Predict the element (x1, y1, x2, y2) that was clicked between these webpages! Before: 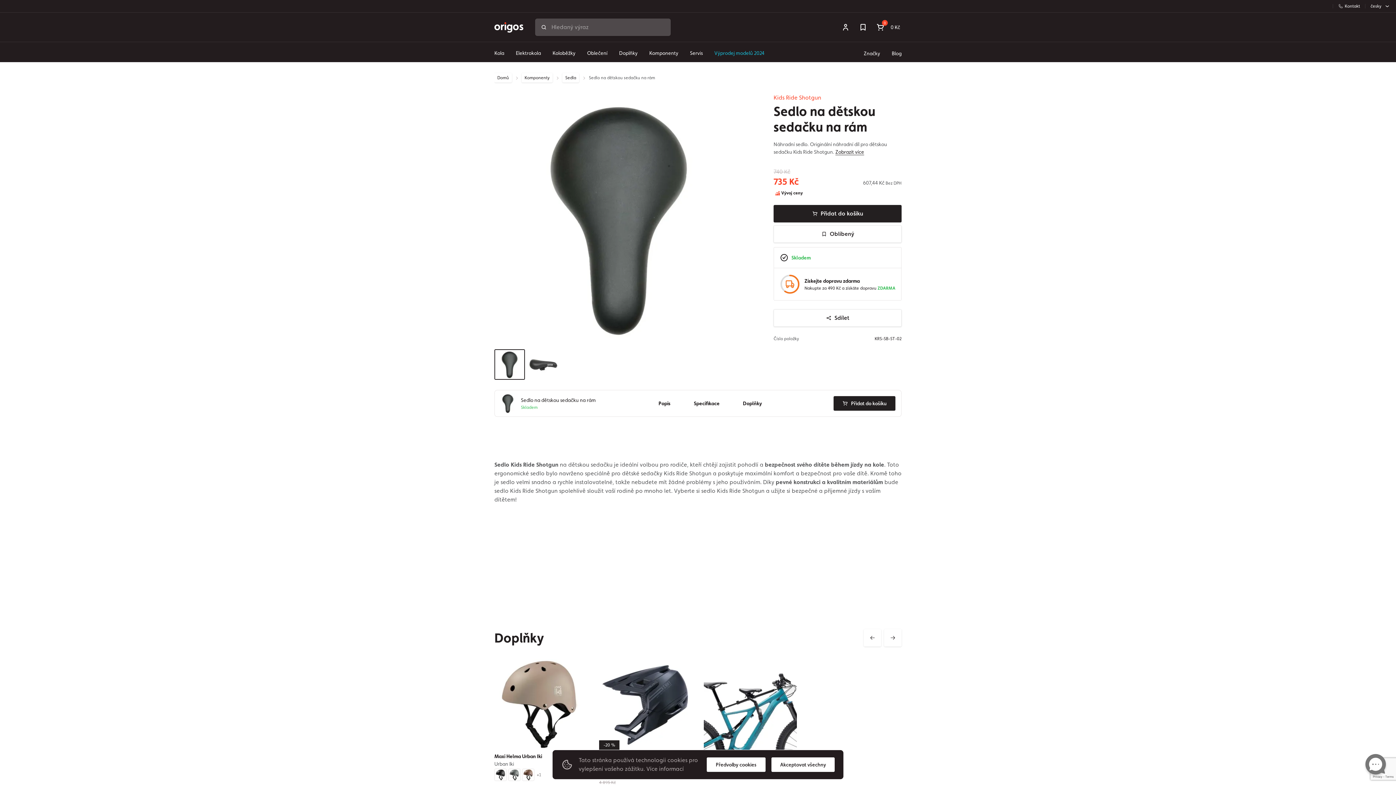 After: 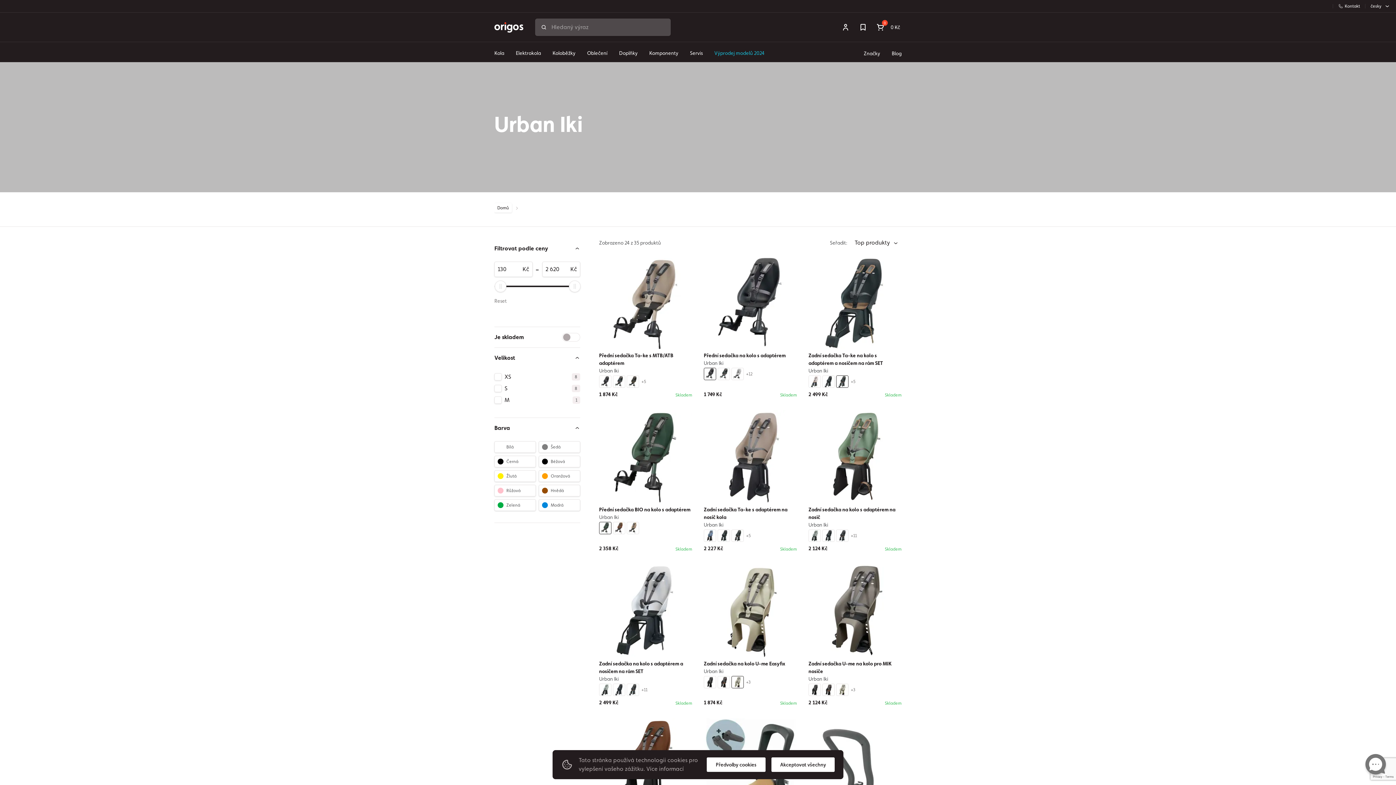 Action: bbox: (494, 761, 514, 767) label: Urban Iki